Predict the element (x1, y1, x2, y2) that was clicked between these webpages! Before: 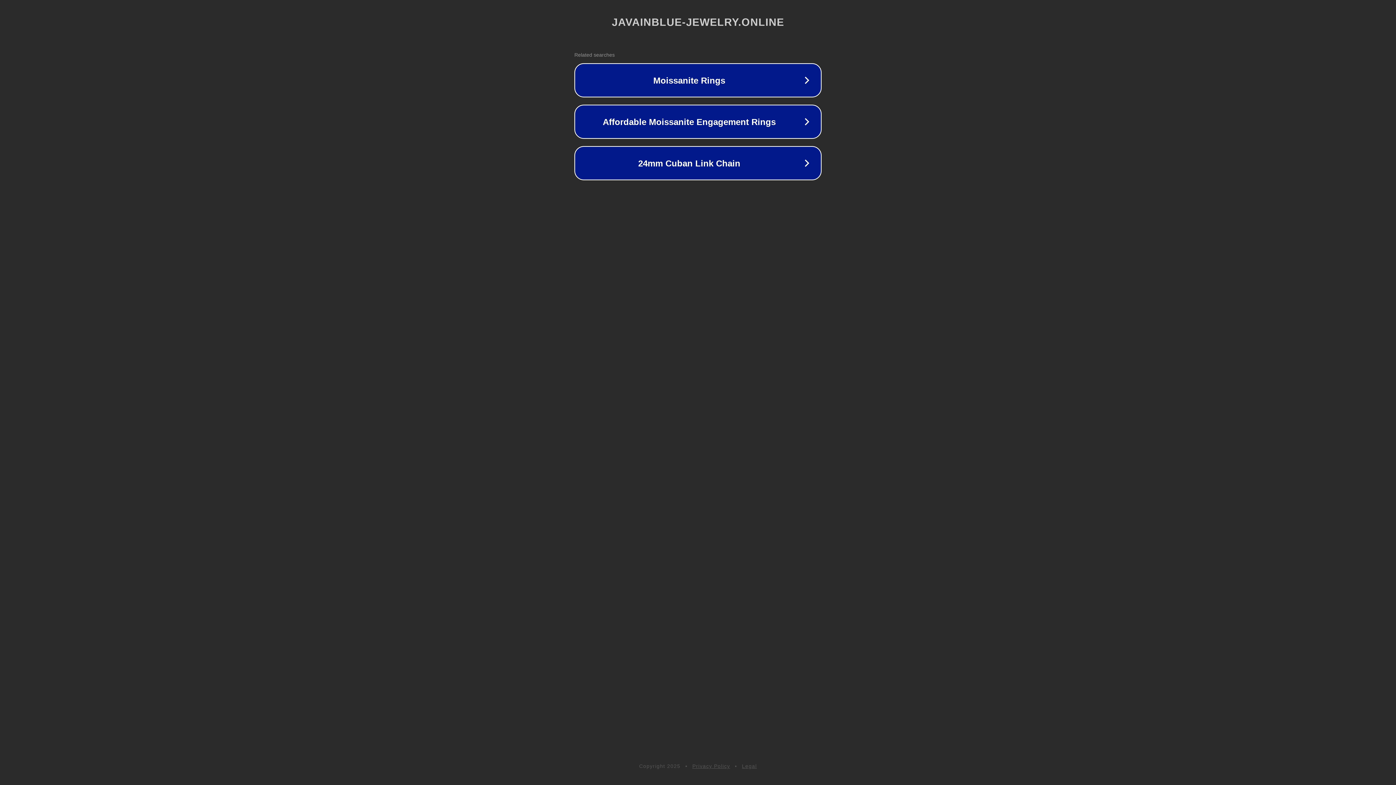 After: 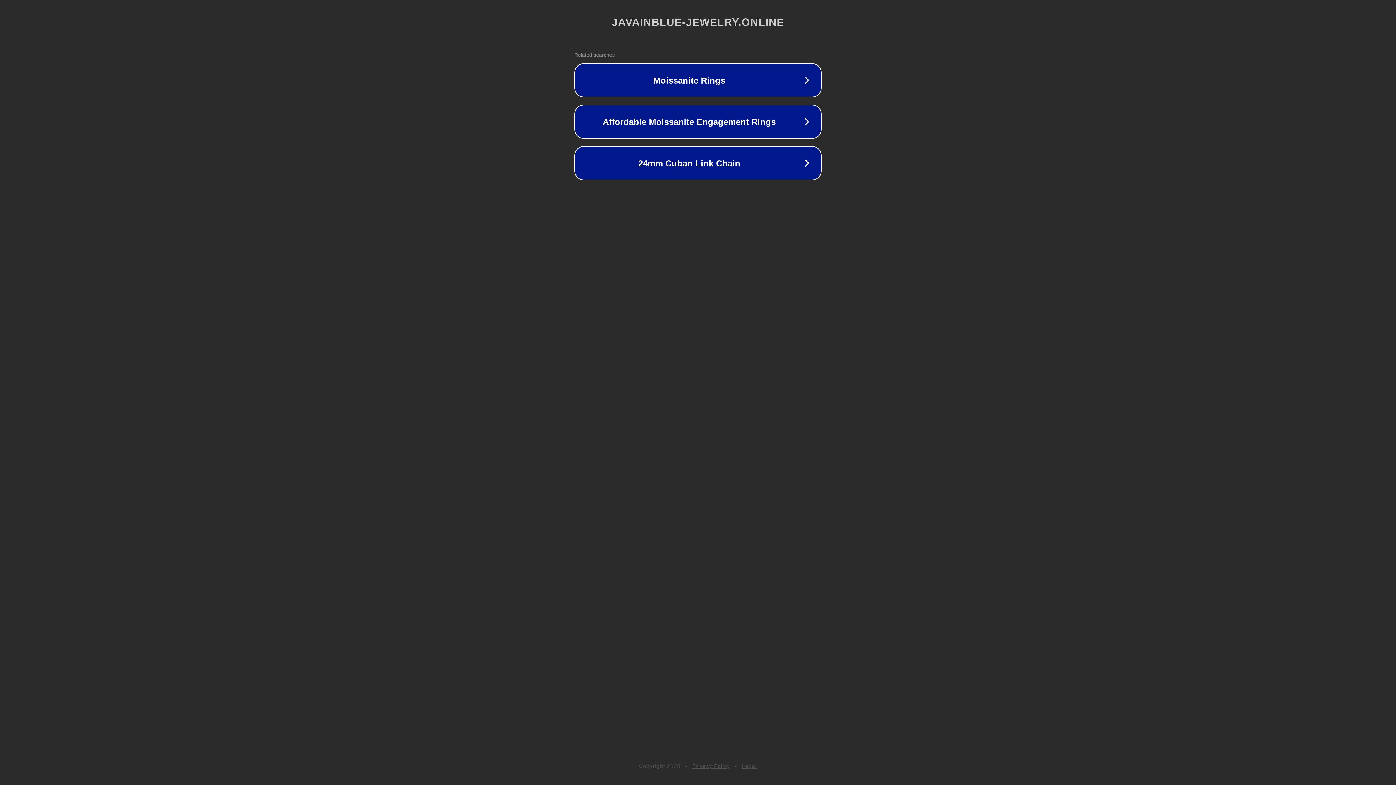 Action: bbox: (692, 763, 730, 769) label: Privacy Policy